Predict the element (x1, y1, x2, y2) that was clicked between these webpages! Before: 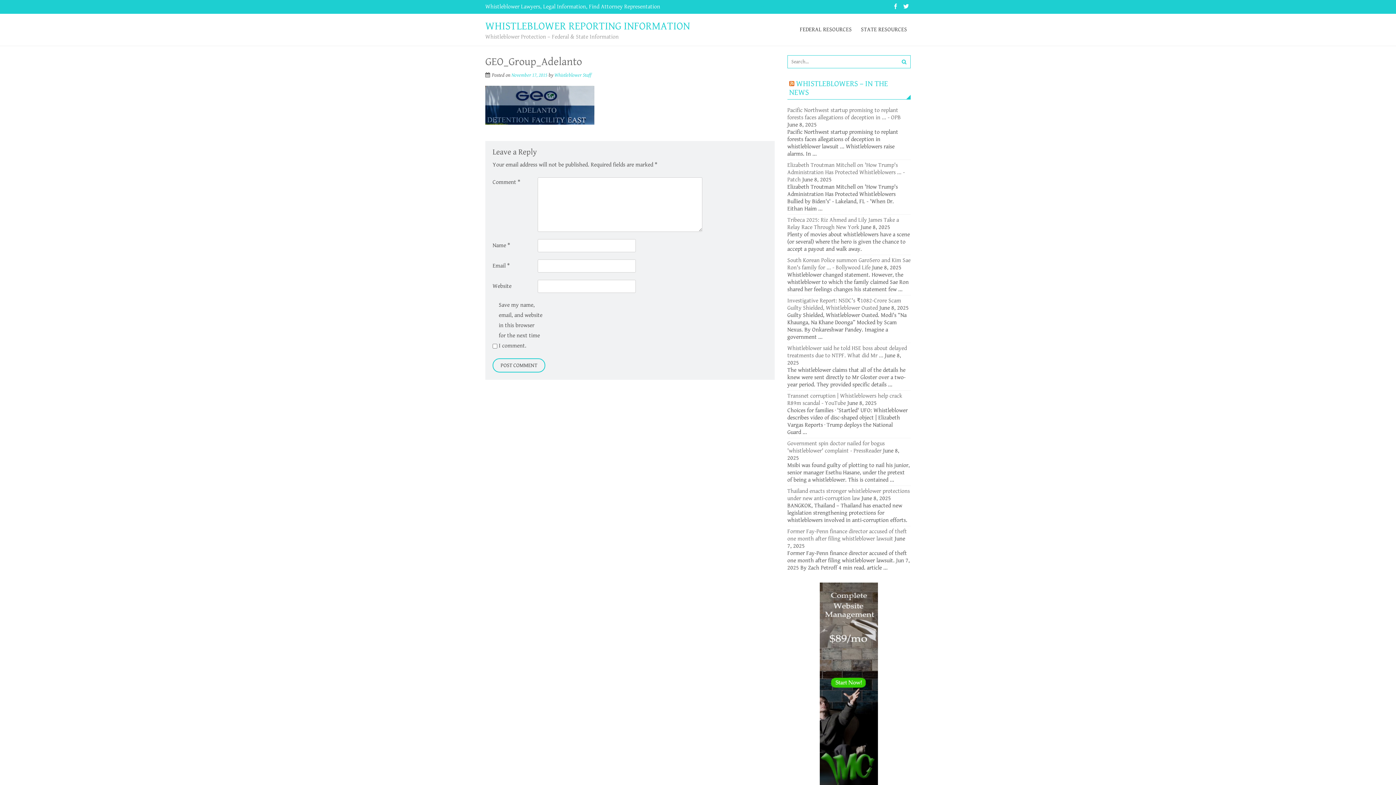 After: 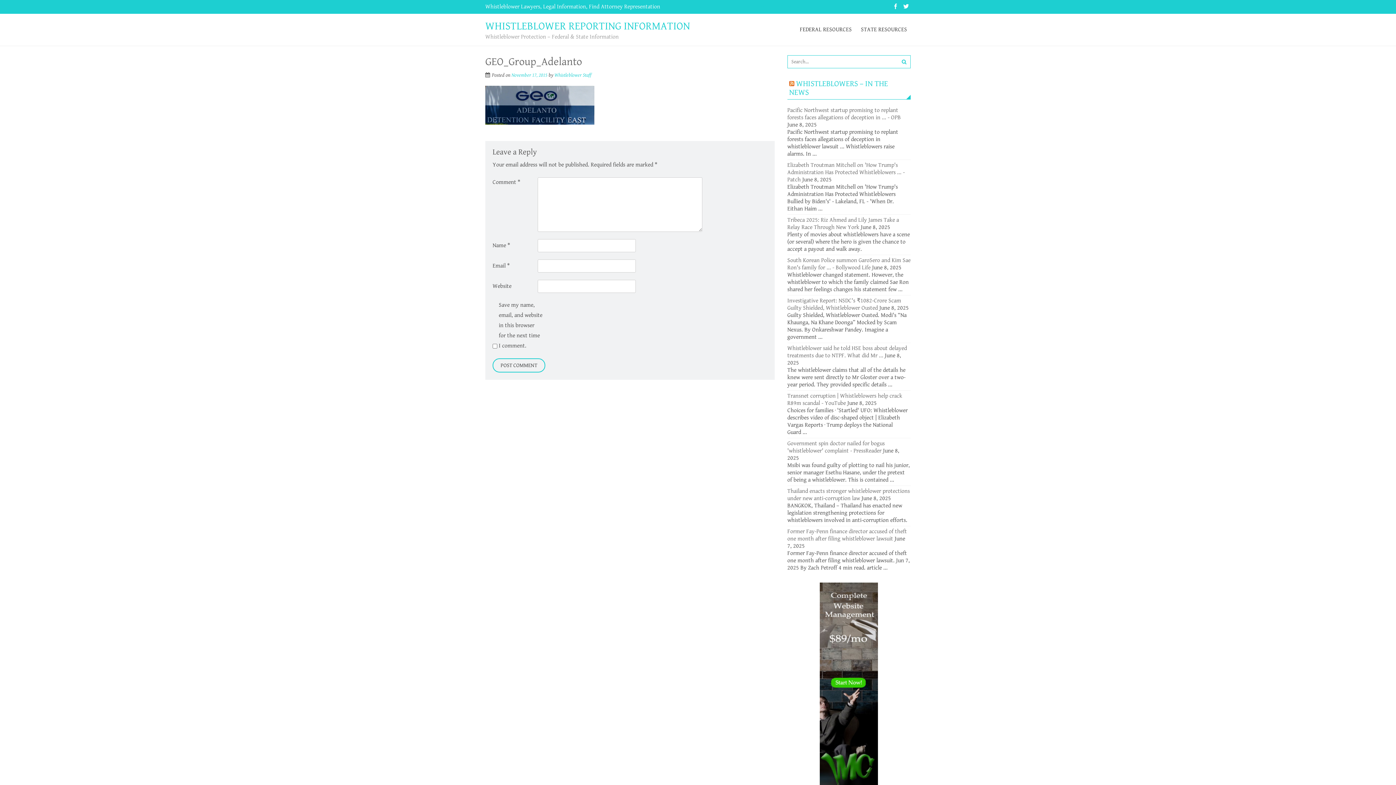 Action: bbox: (511, 72, 547, 78) label: November 17, 2015